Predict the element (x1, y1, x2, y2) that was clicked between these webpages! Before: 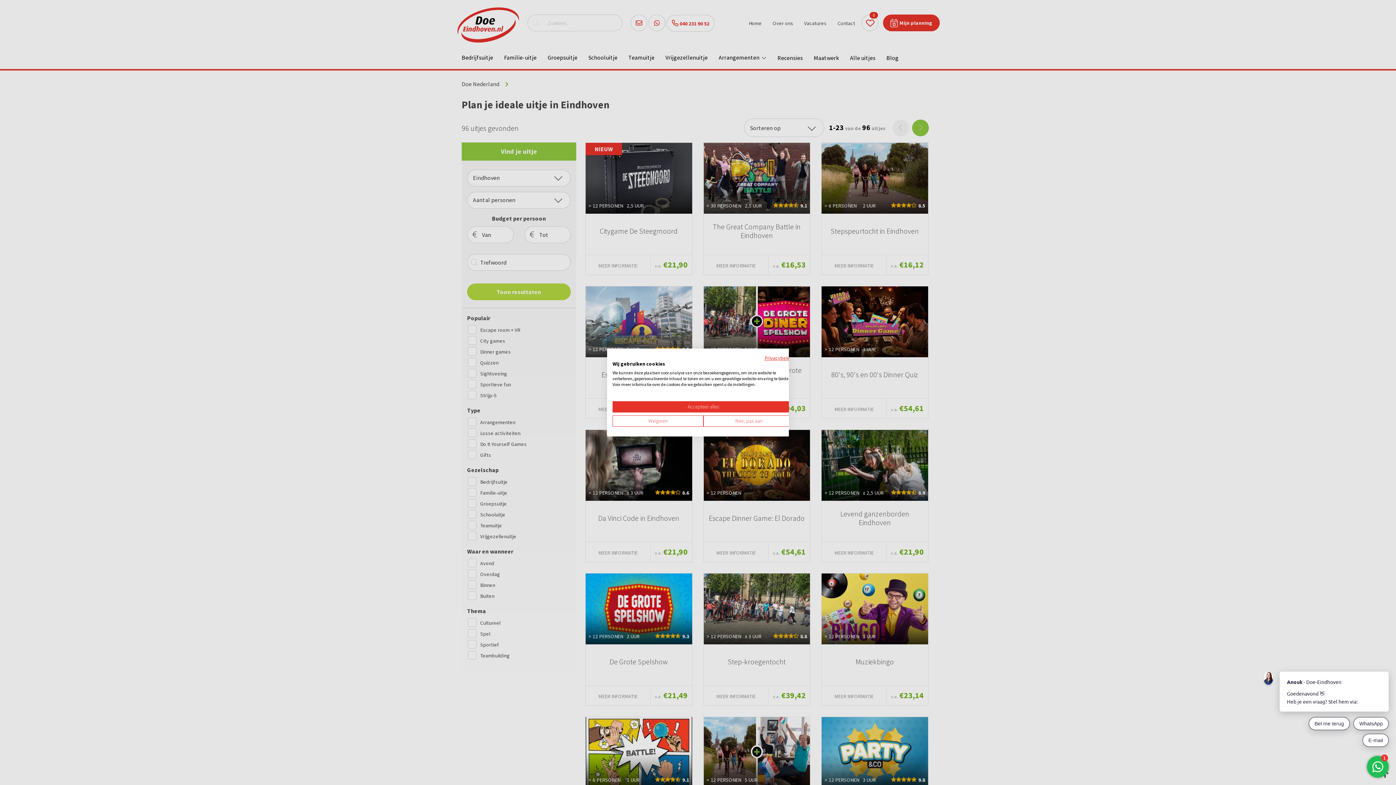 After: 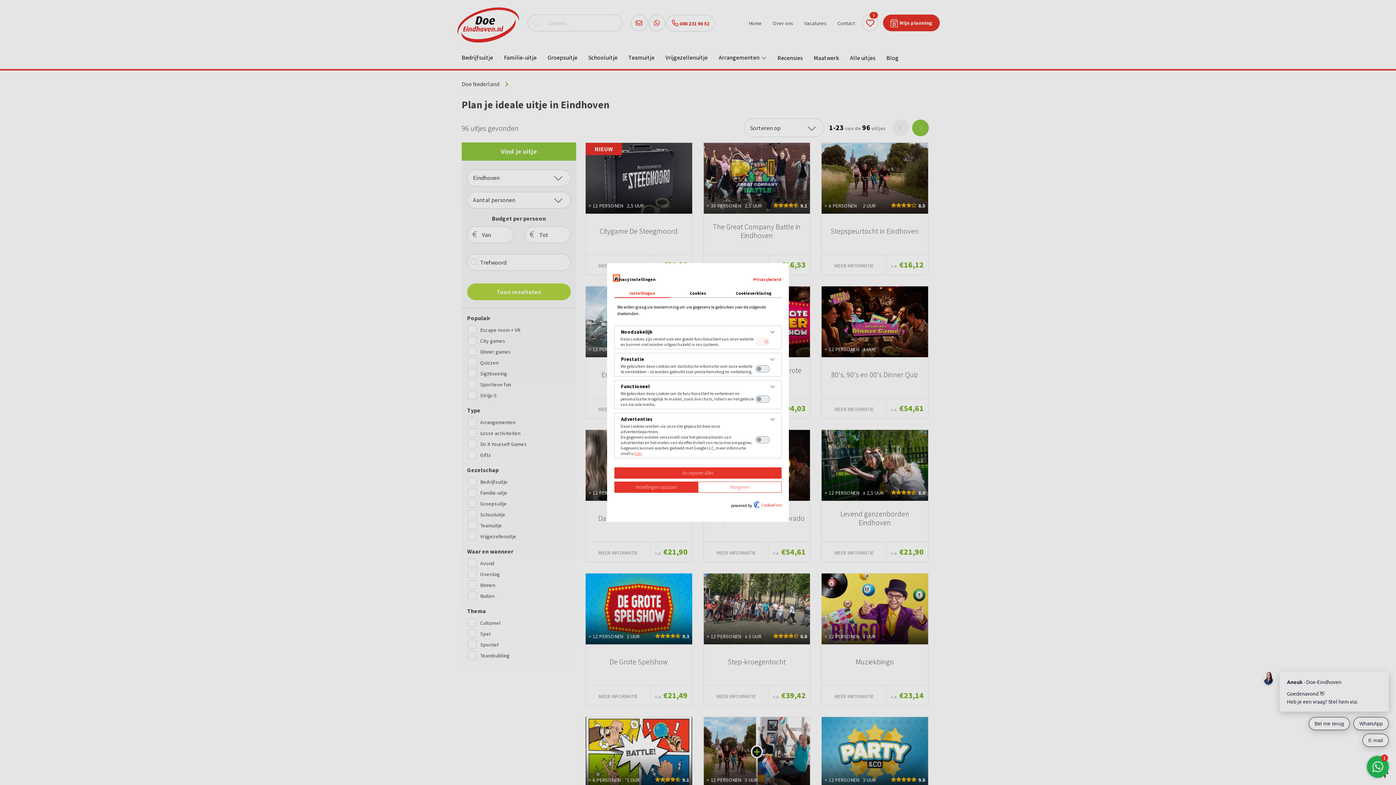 Action: bbox: (703, 415, 794, 426) label: Pas cookie voorkeuren aan